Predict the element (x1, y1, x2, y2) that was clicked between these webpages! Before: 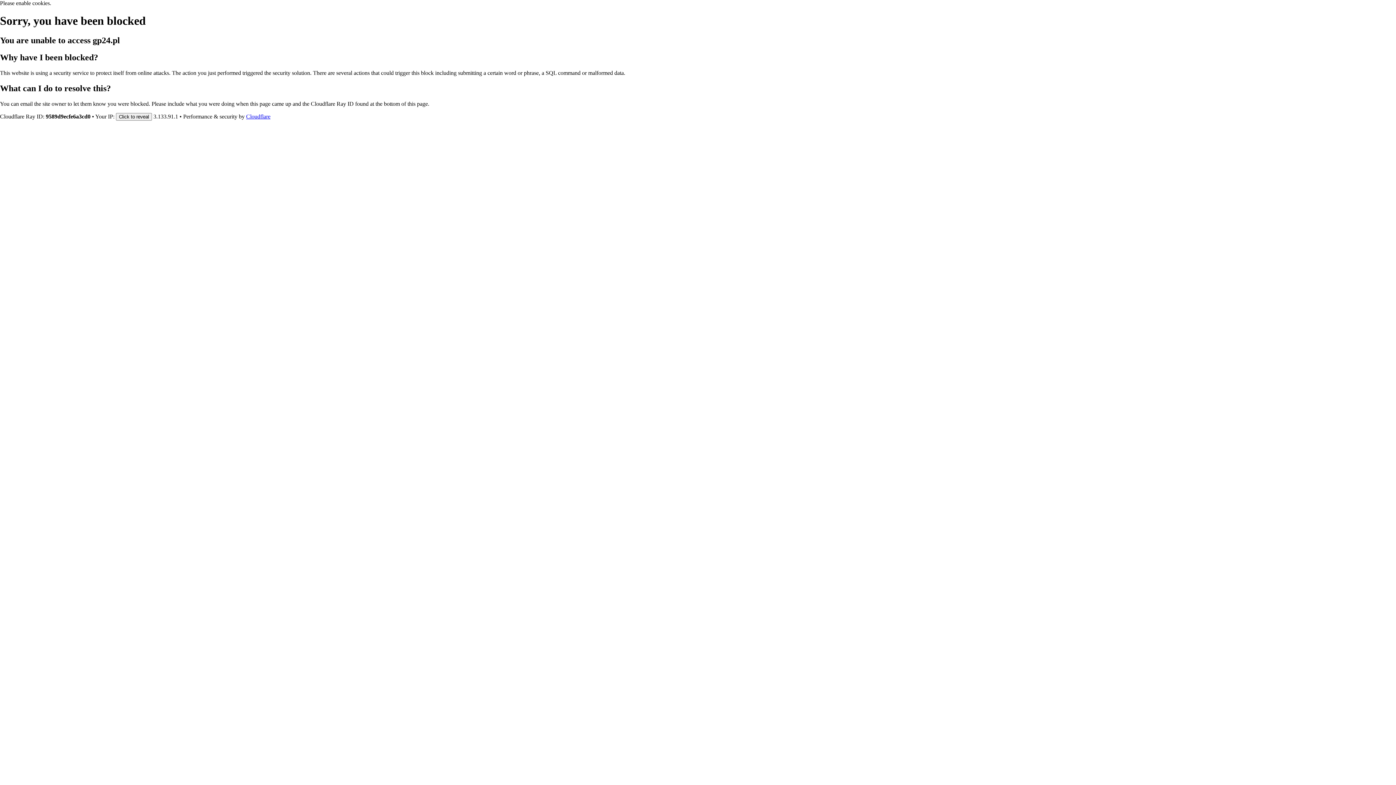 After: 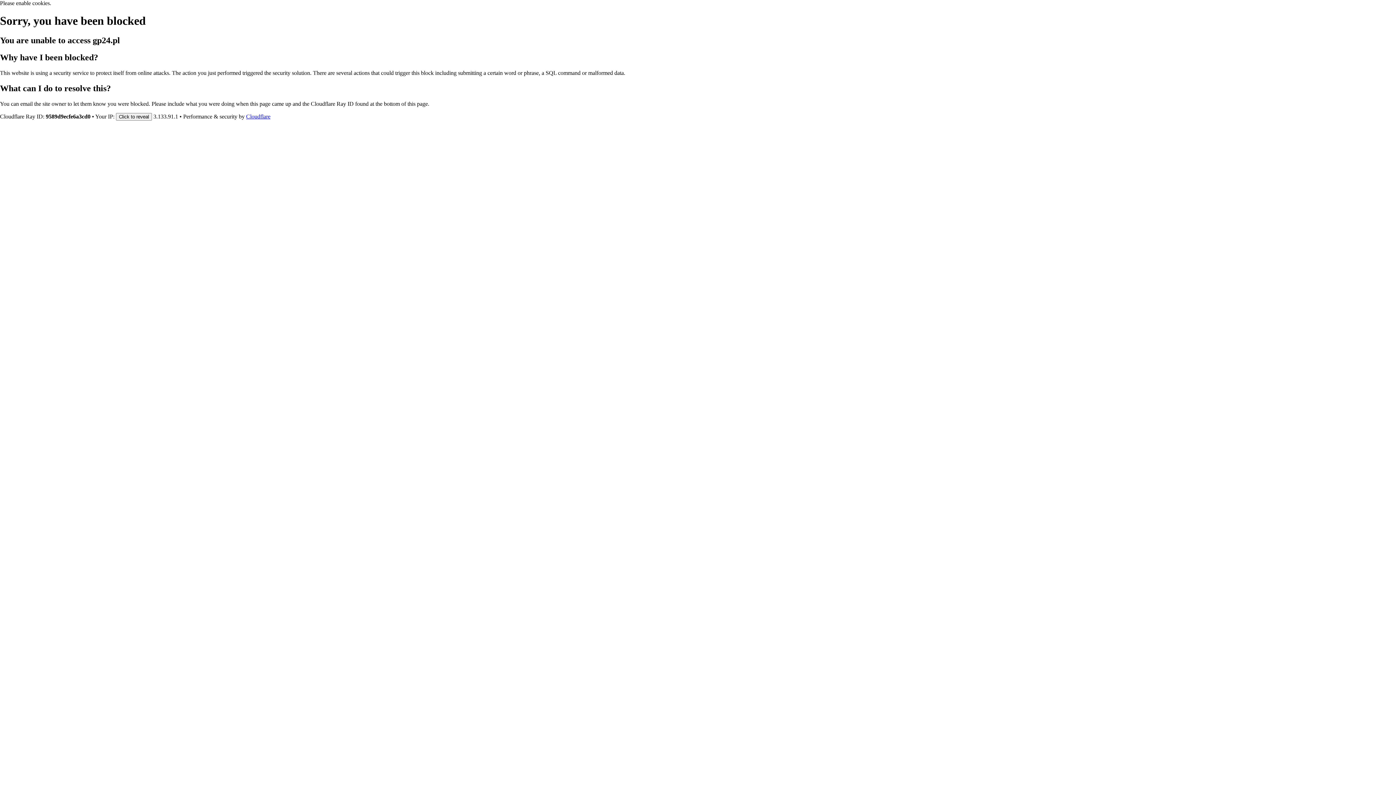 Action: bbox: (246, 113, 270, 119) label: Cloudflare